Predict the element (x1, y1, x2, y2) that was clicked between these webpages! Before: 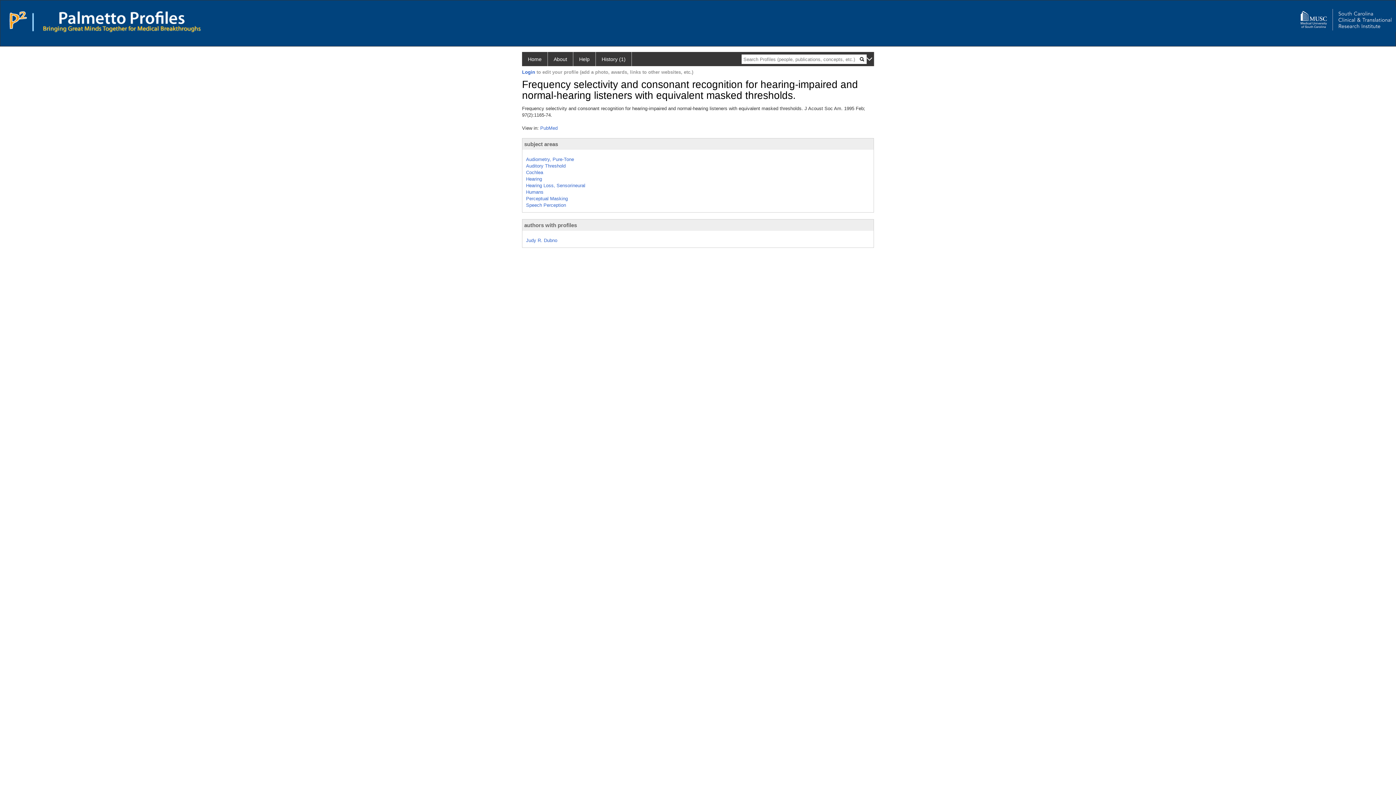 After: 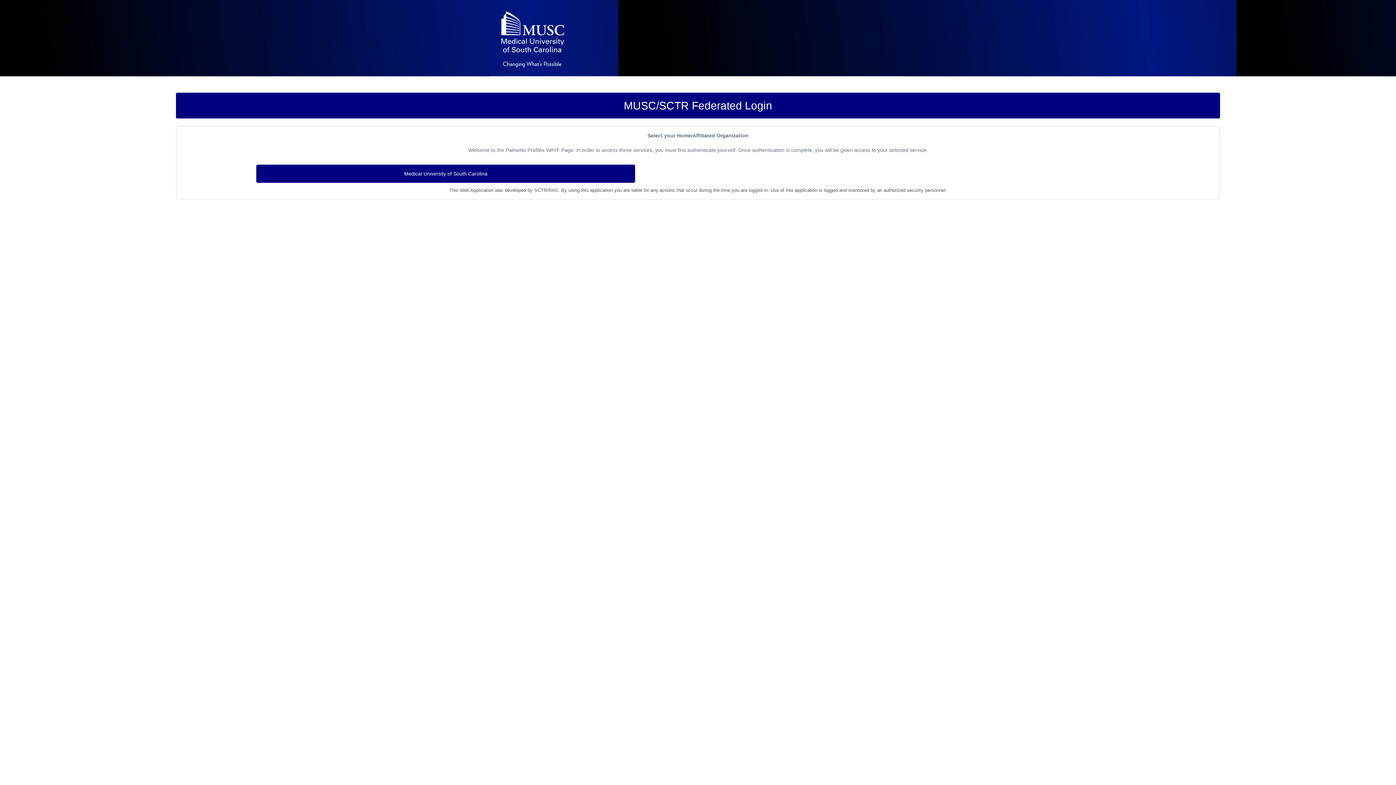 Action: bbox: (522, 69, 535, 74) label: Login